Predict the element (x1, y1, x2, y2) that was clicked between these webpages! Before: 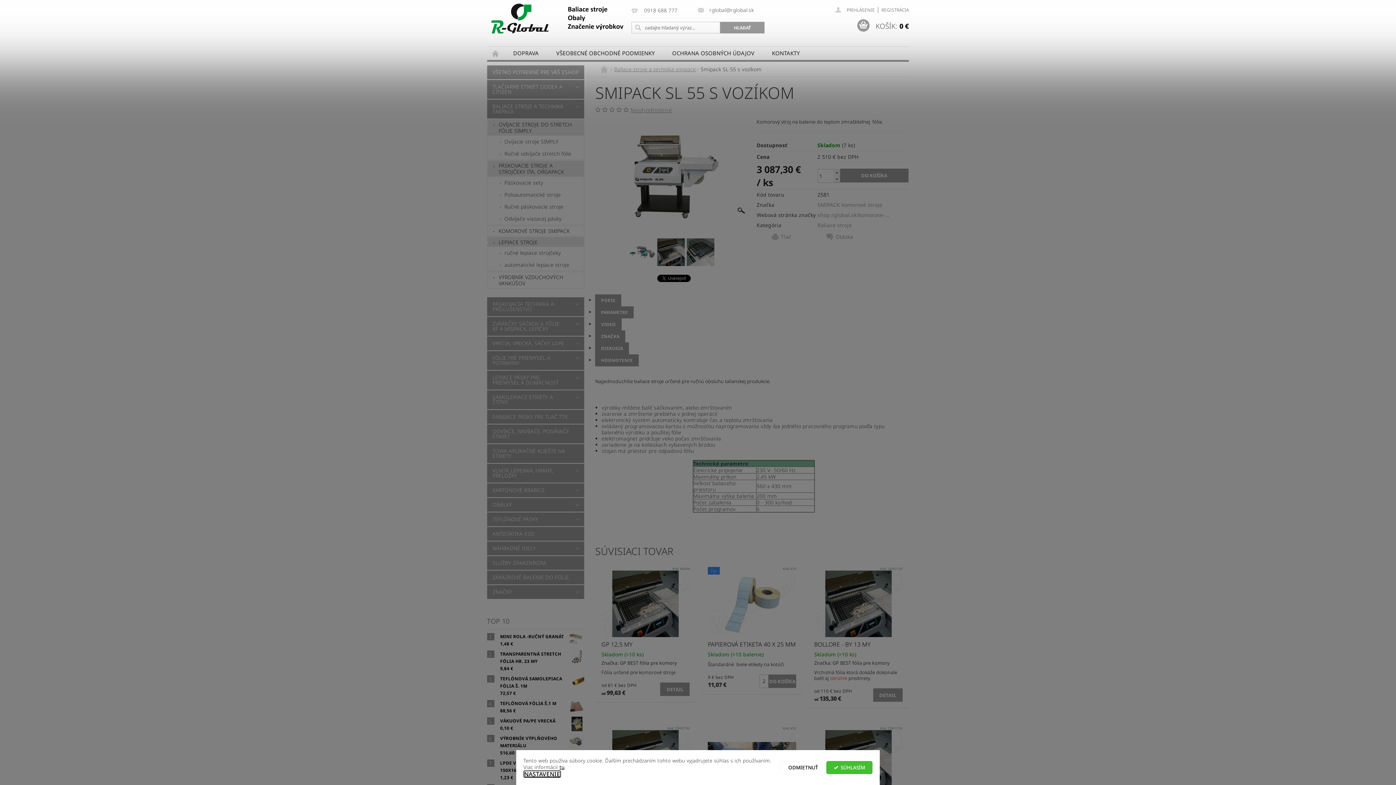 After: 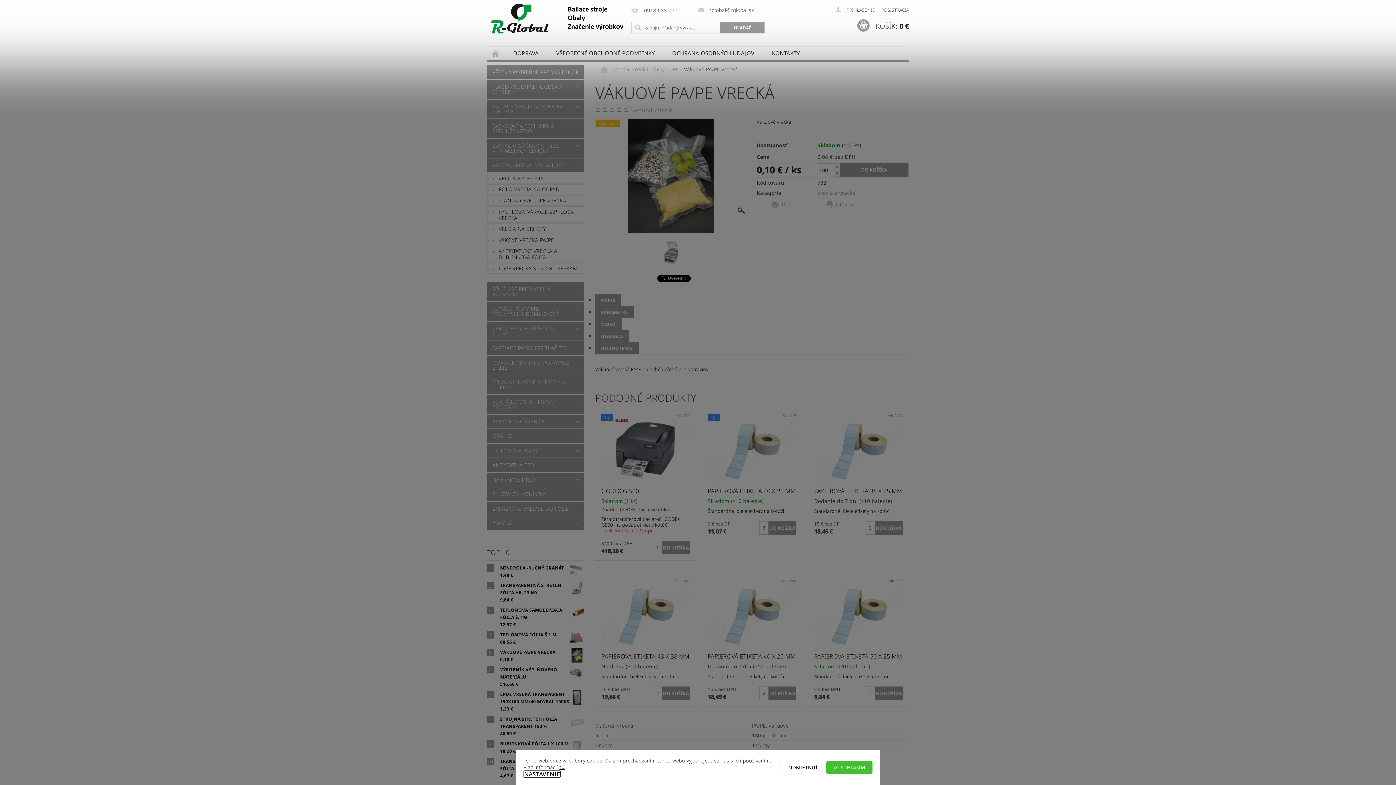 Action: bbox: (500, 717, 555, 724) label: VÁKUOVÉ PA/PE VRECKÁ